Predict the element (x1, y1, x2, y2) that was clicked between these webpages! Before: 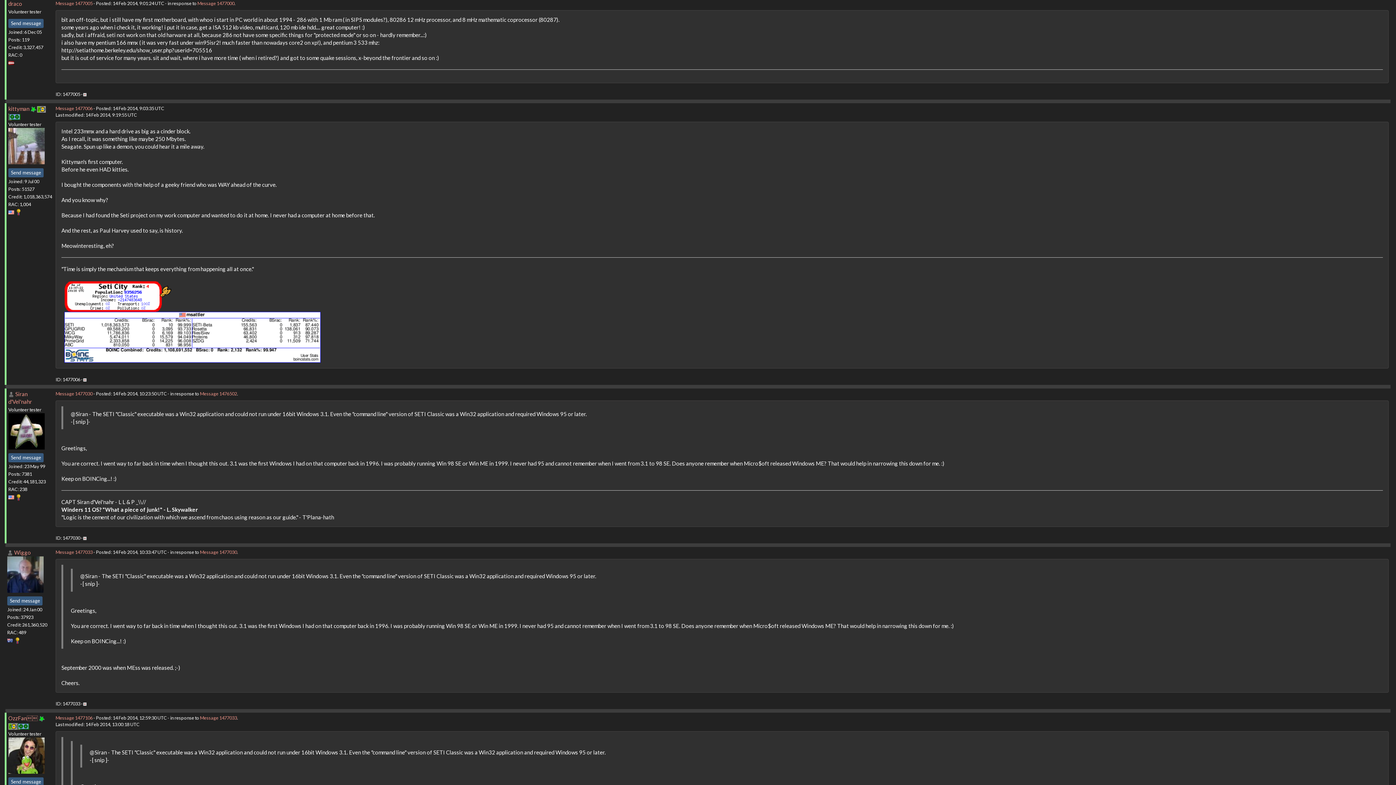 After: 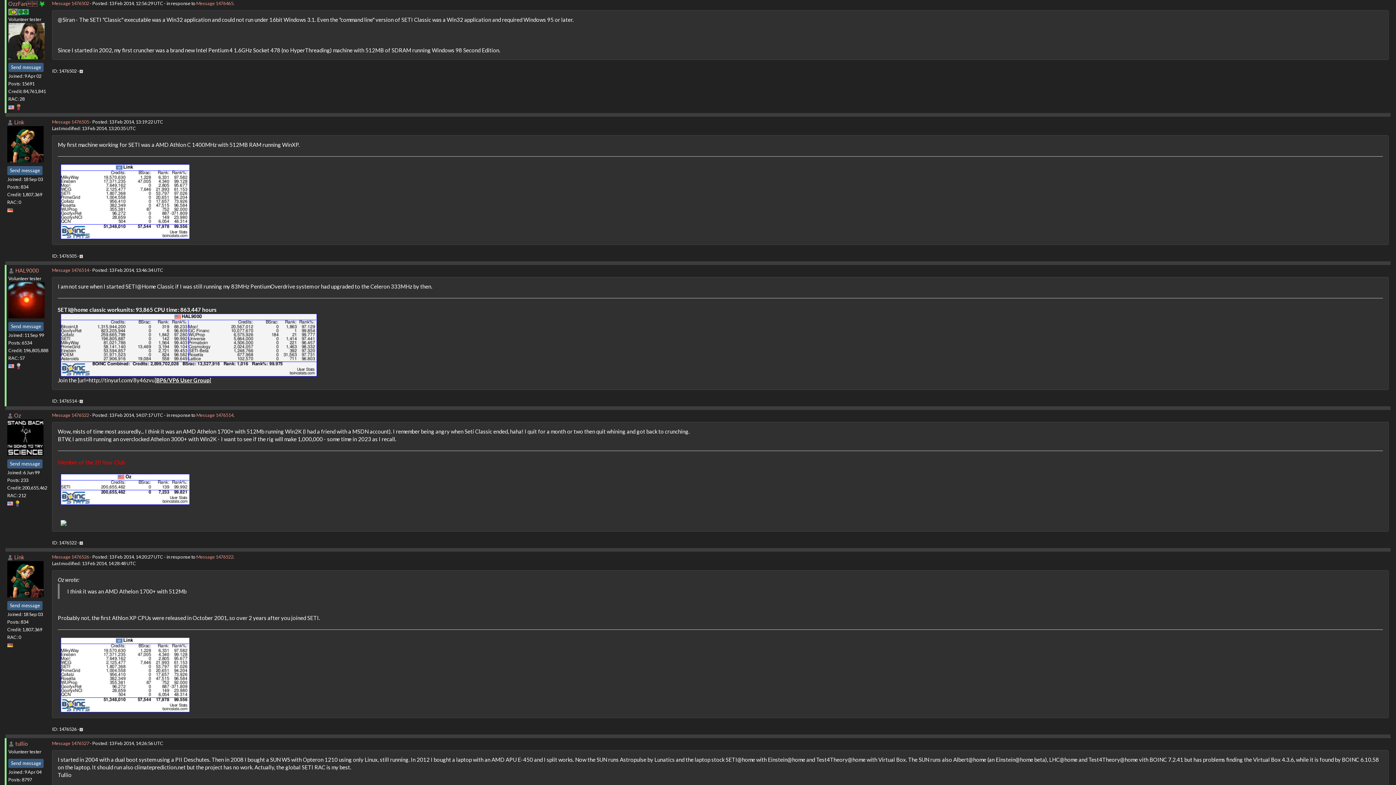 Action: label: Message 1476502 bbox: (200, 390, 237, 396)